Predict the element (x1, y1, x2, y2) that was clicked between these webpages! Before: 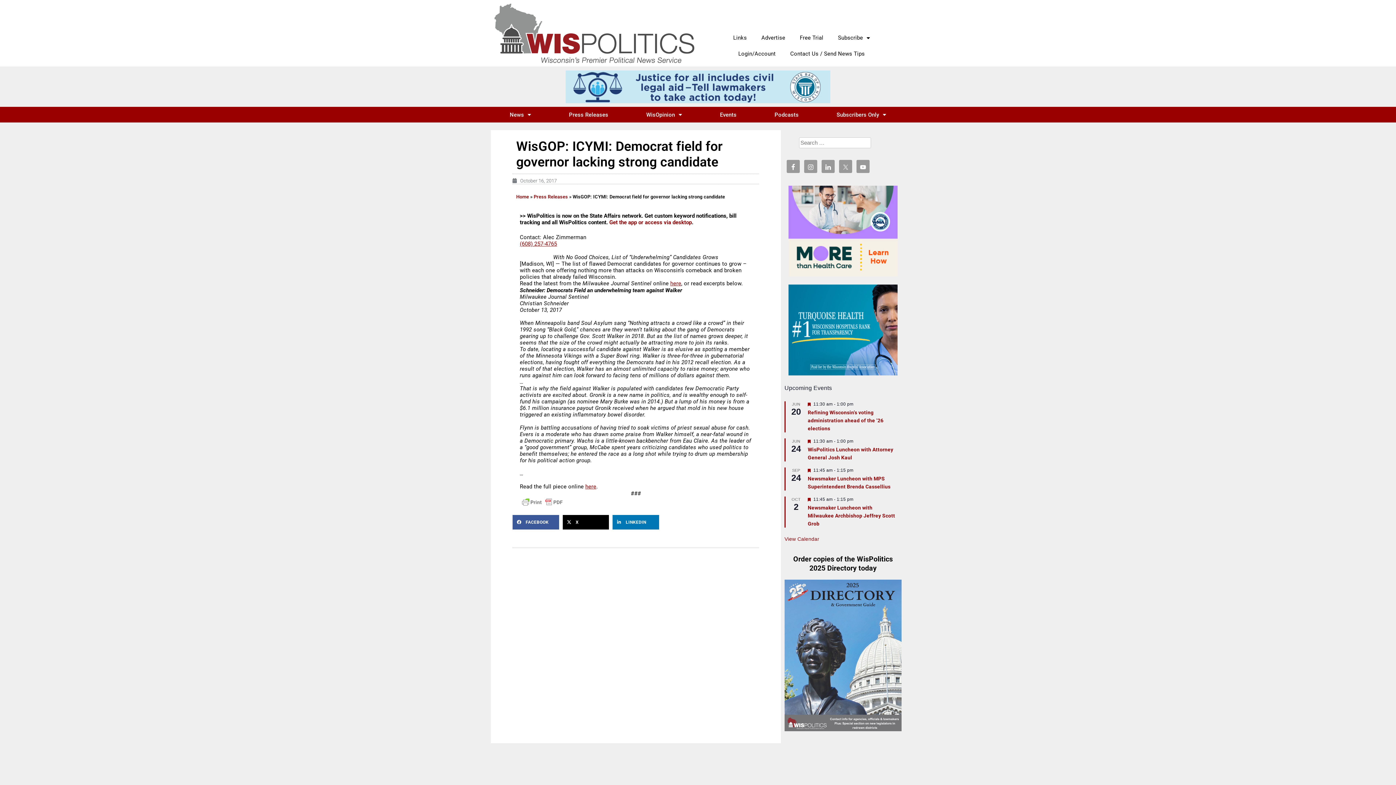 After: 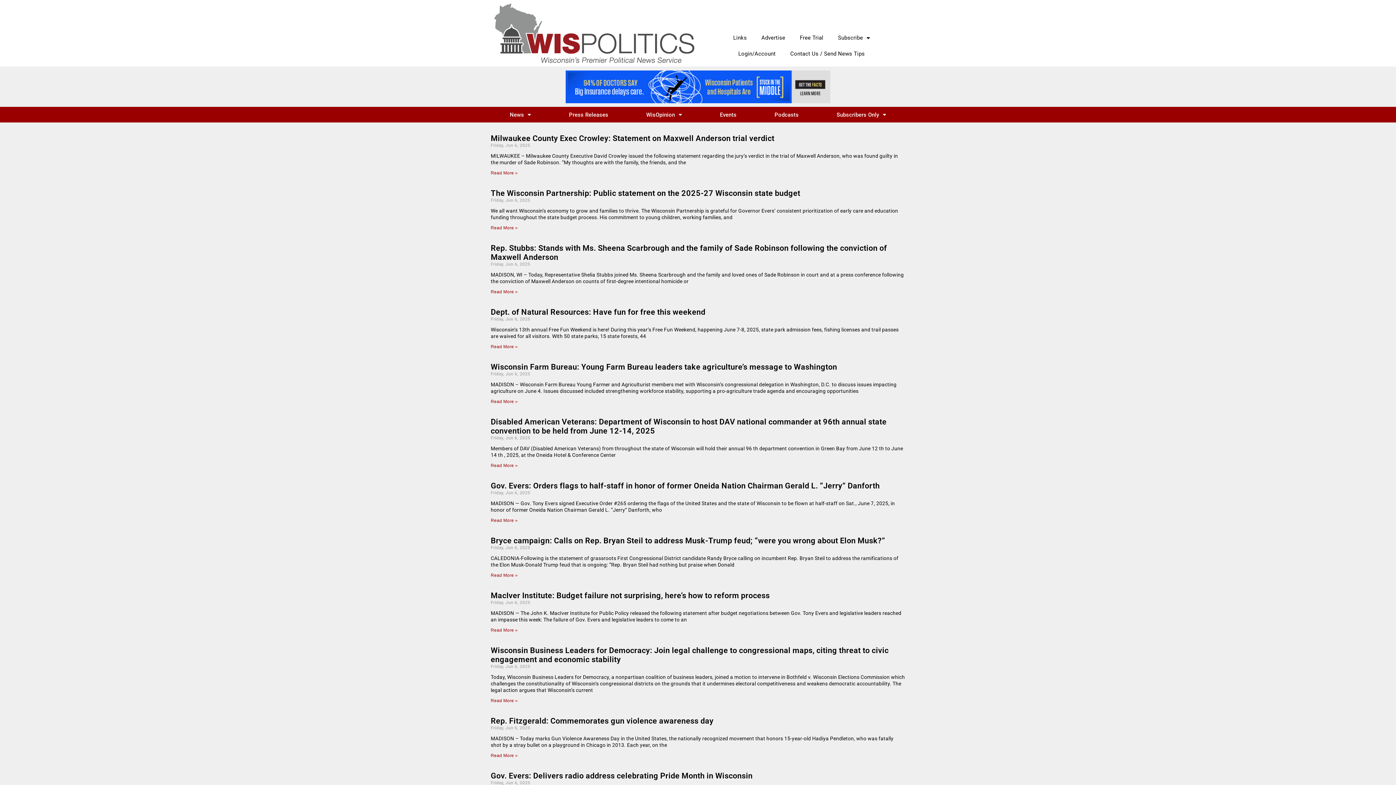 Action: bbox: (533, 194, 568, 199) label: Press Releases